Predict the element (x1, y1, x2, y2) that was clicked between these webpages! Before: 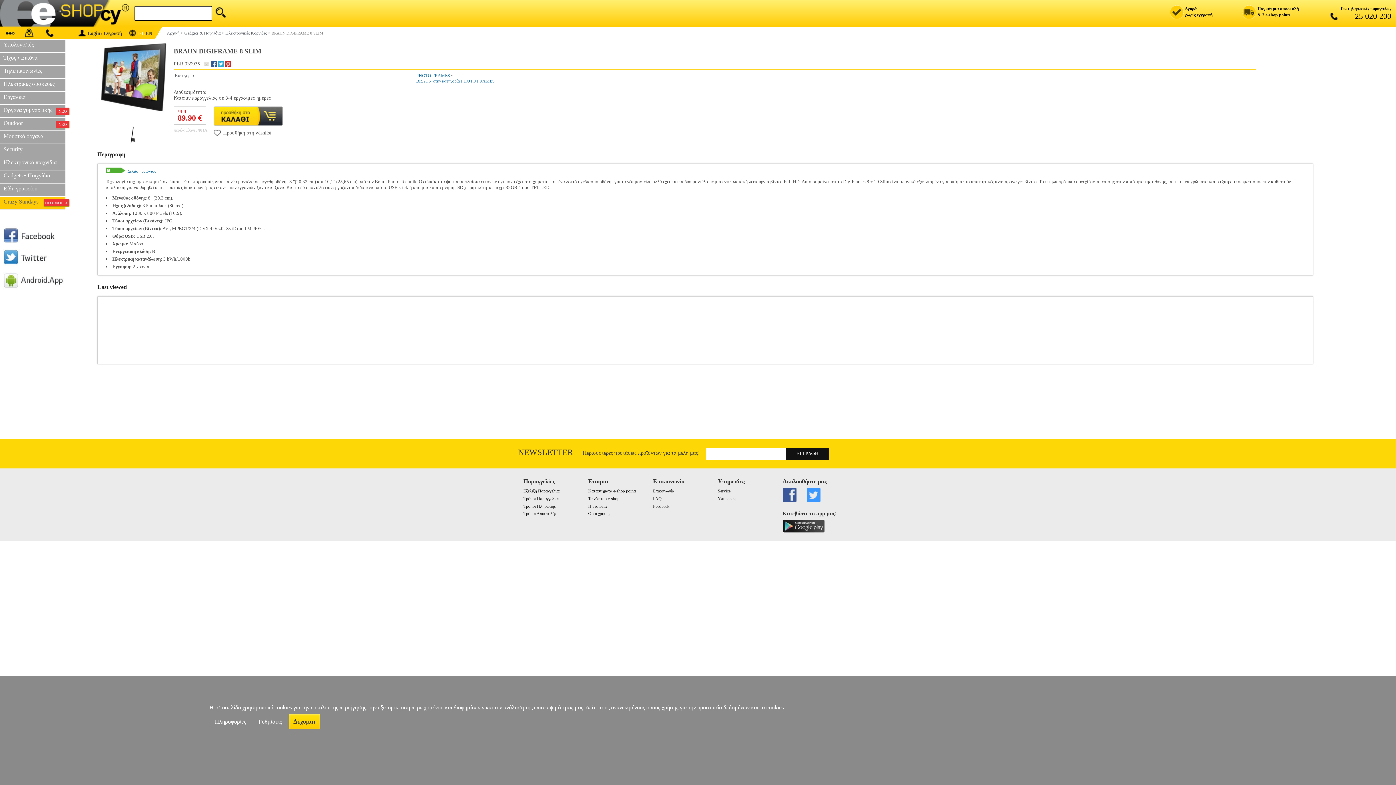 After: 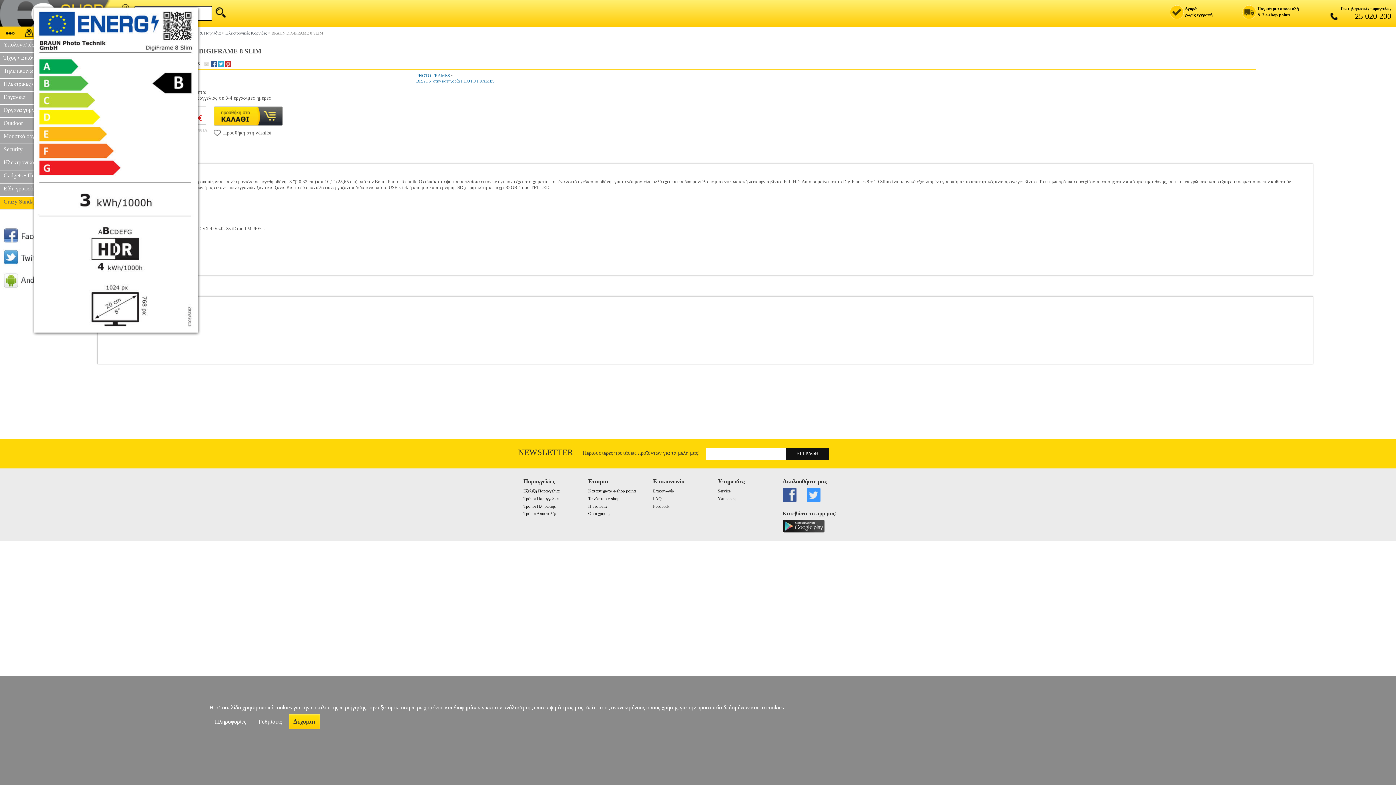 Action: bbox: (105, 169, 126, 173)